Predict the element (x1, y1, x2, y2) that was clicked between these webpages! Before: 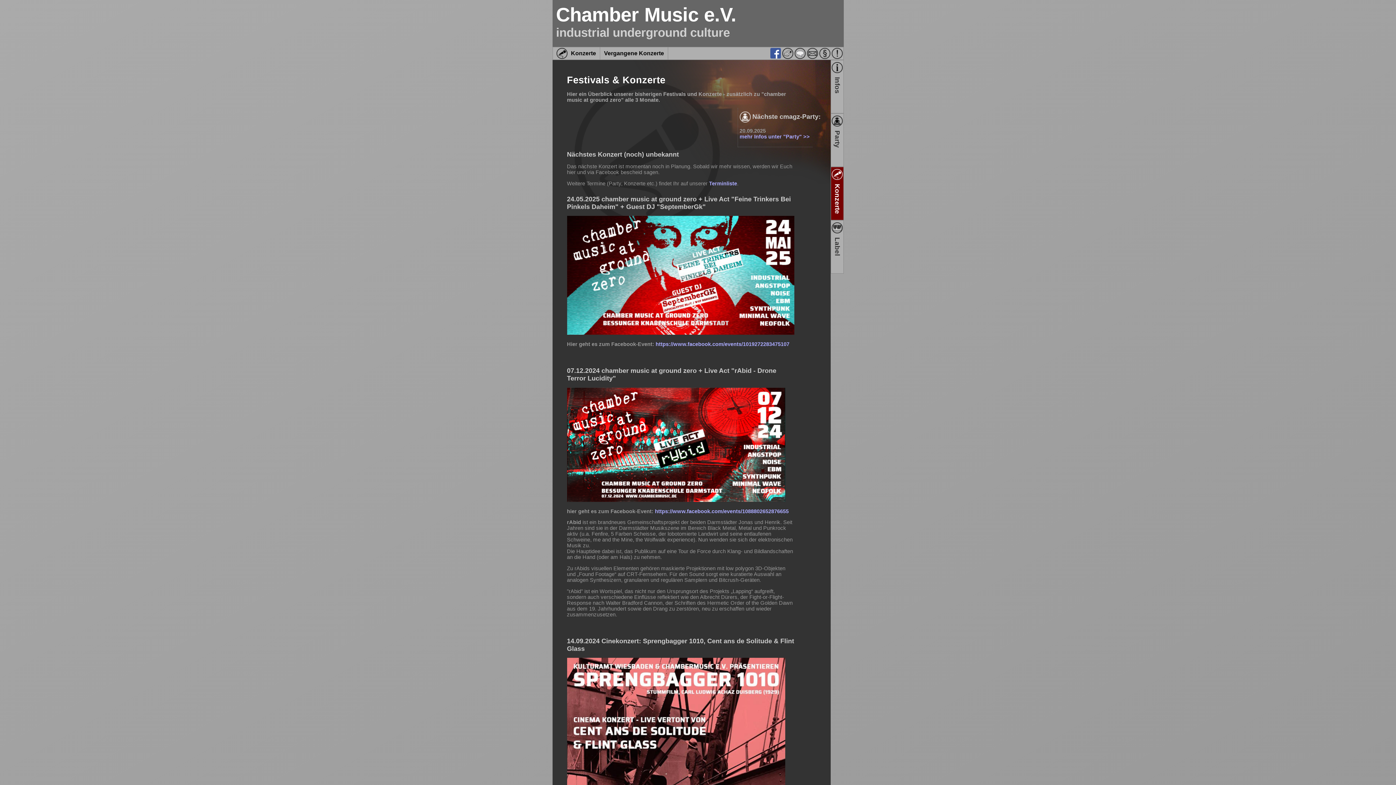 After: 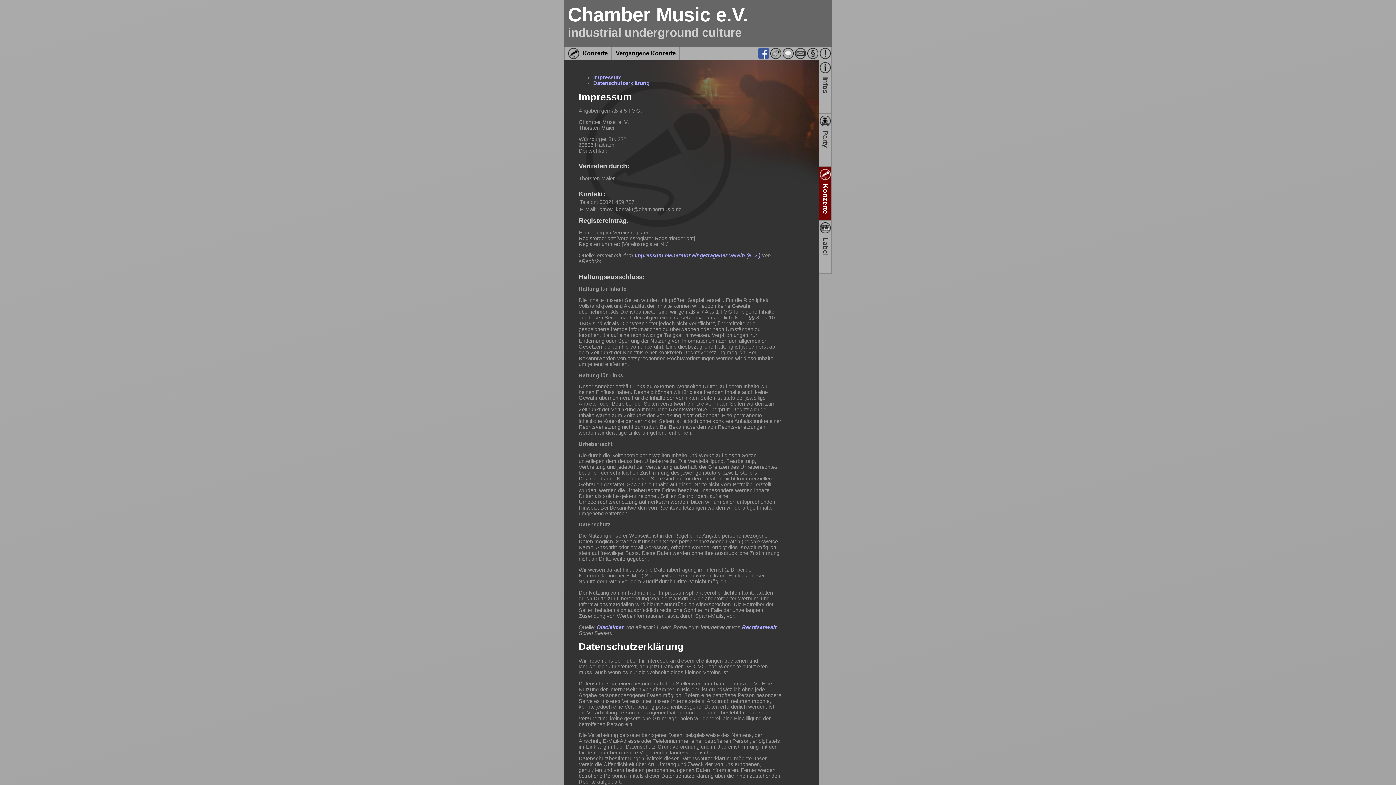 Action: bbox: (818, 47, 831, 59)